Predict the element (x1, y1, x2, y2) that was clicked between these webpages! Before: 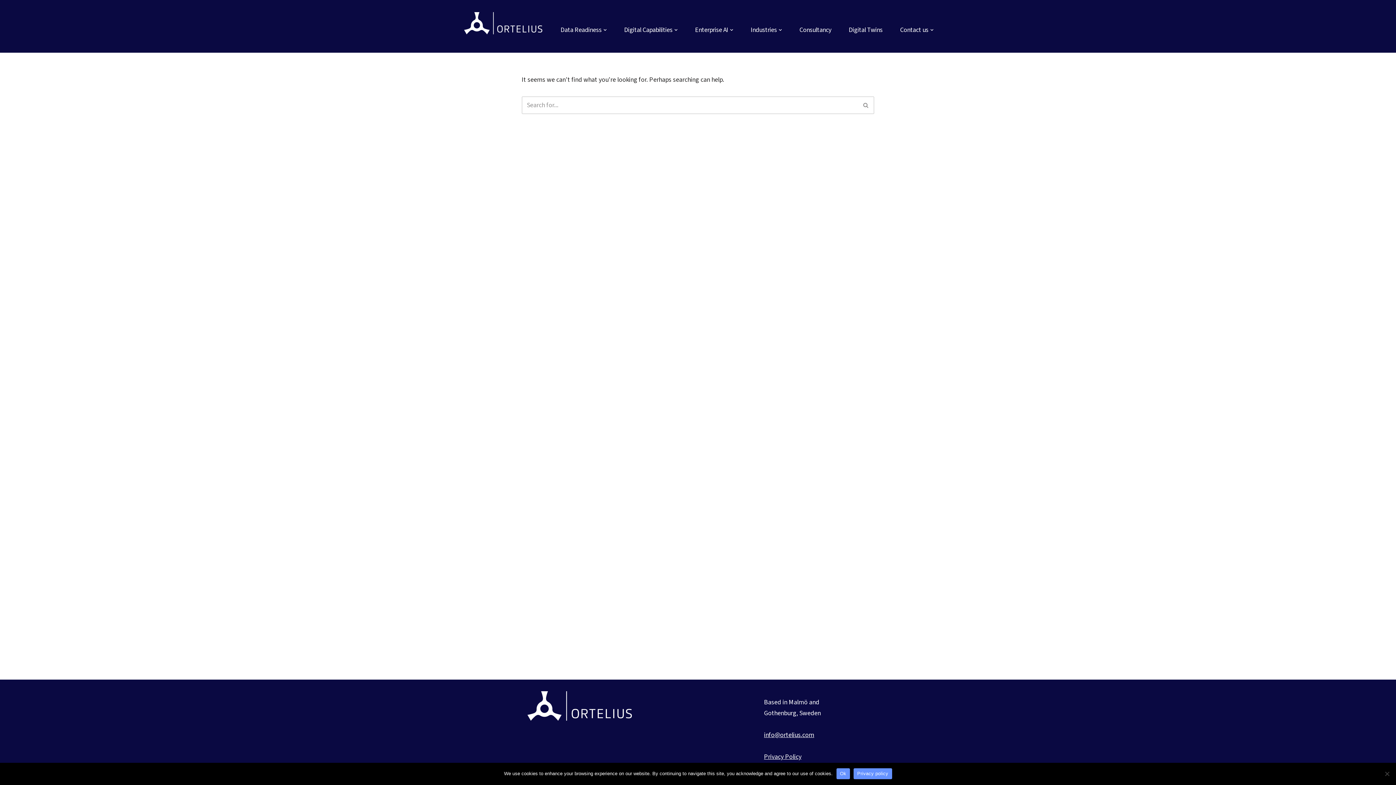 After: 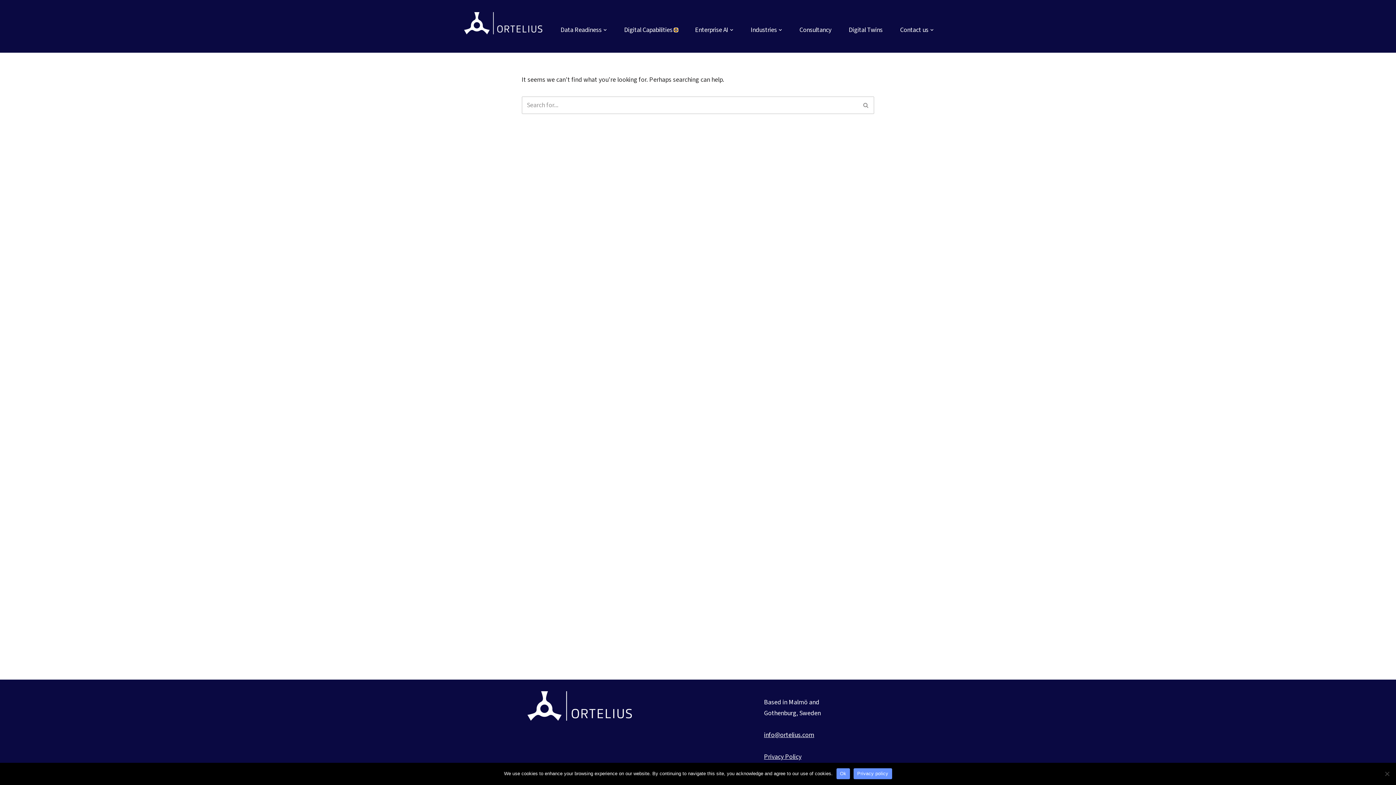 Action: label: Open Submenu bbox: (674, 28, 677, 31)